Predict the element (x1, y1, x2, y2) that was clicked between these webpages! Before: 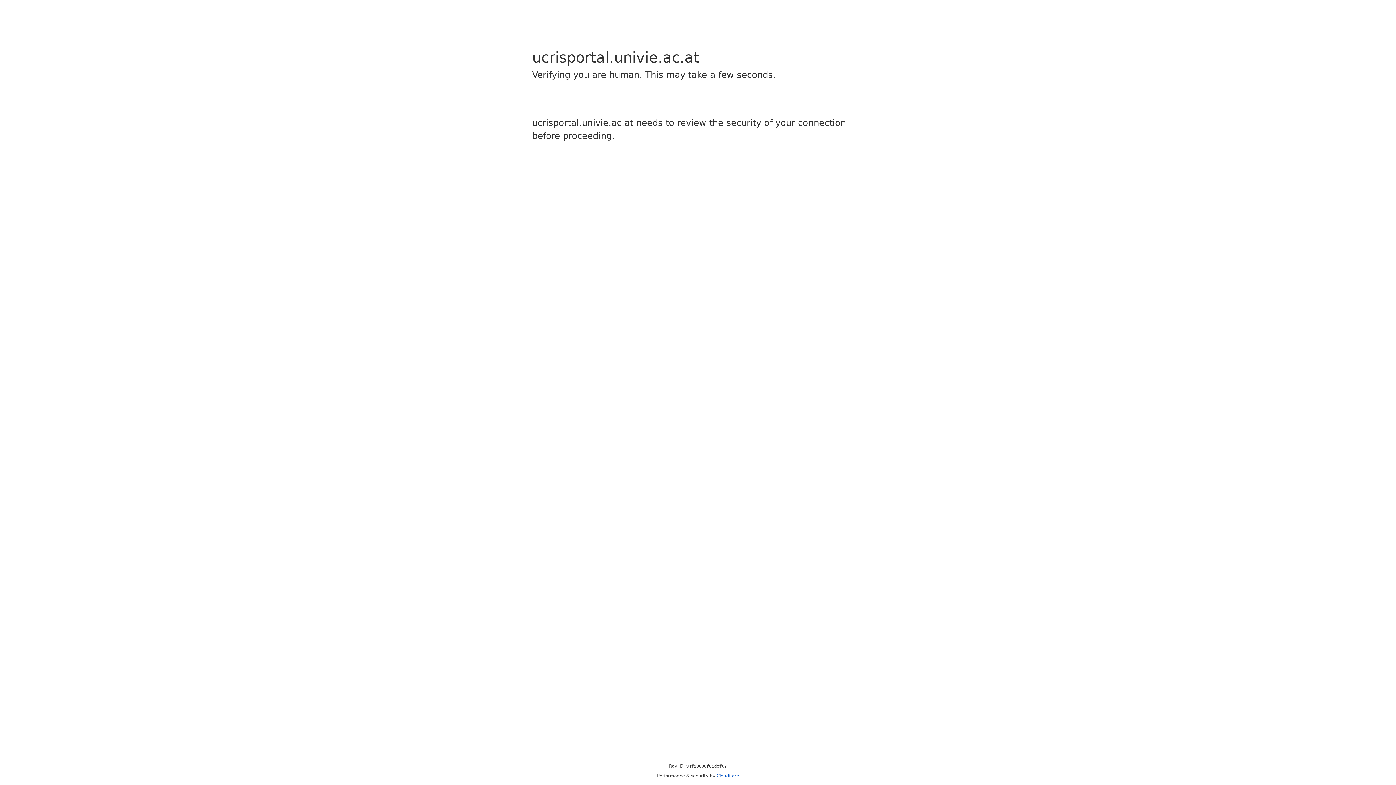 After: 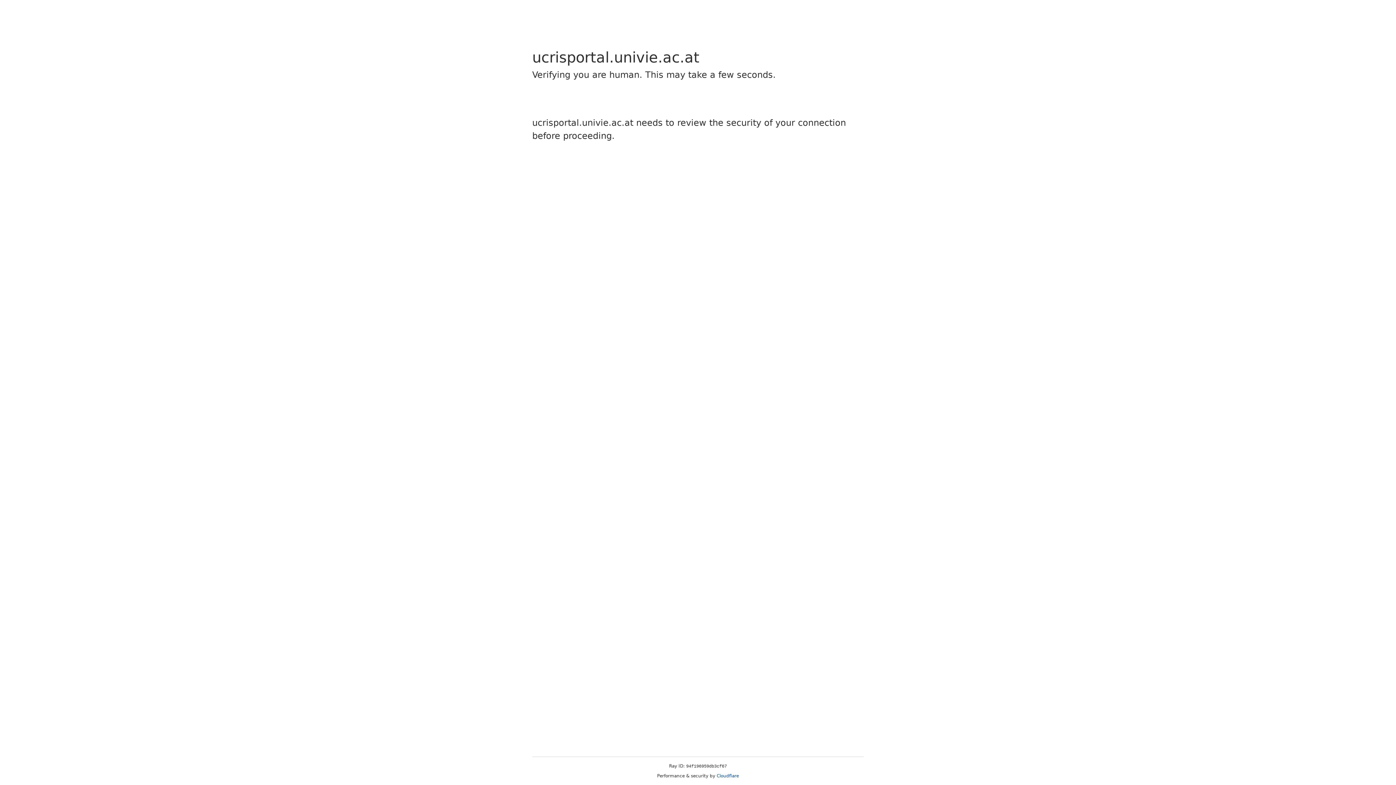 Action: label: Cloudflare bbox: (716, 773, 739, 778)